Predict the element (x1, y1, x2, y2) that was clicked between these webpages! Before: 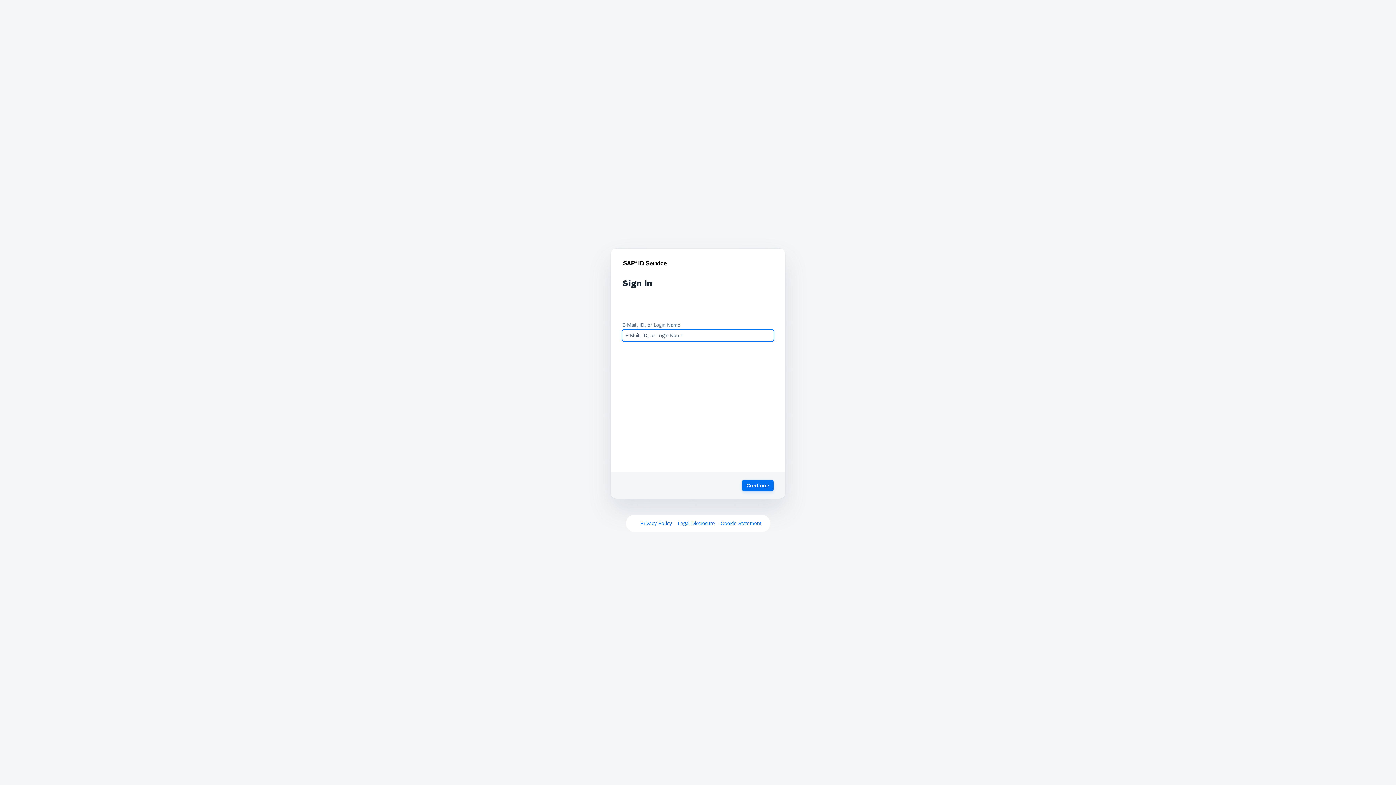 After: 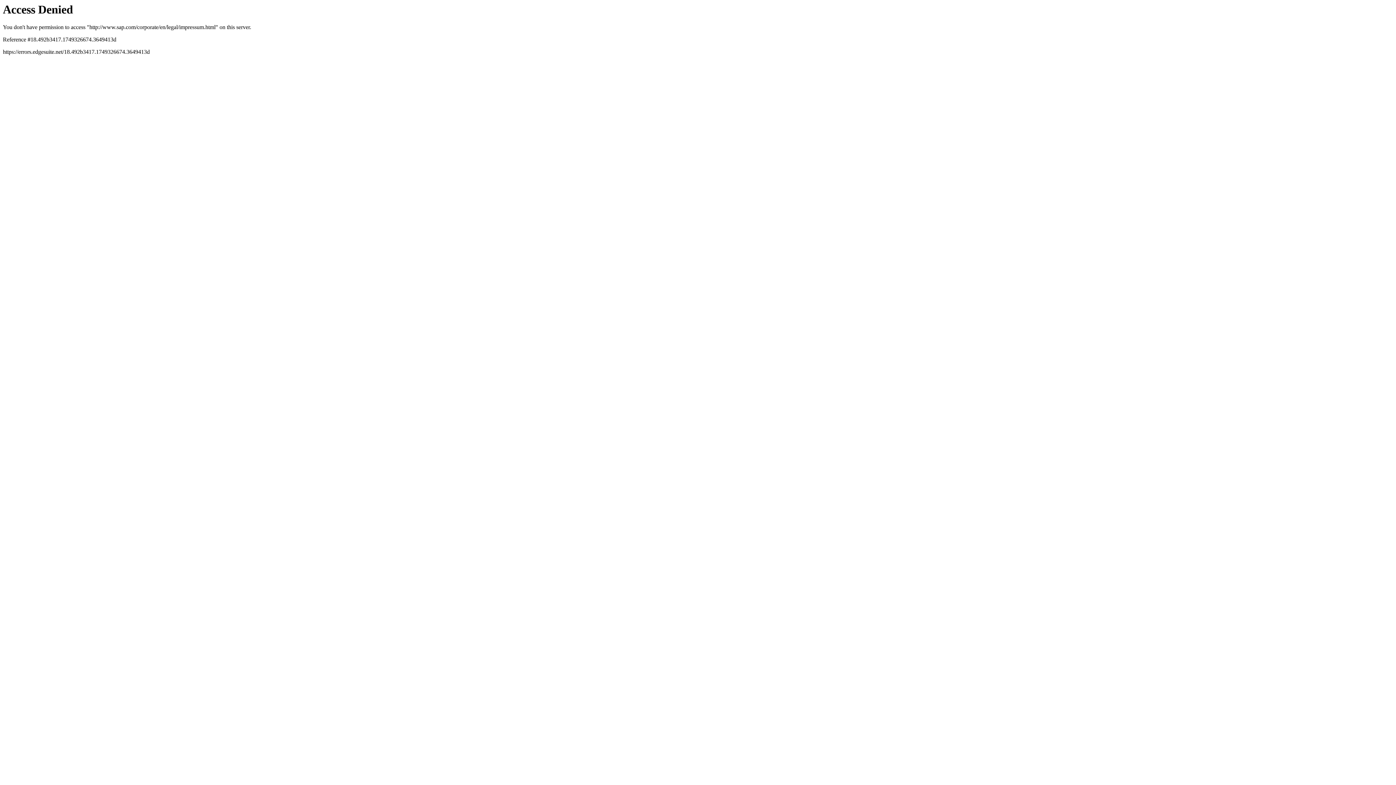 Action: label: Legal Disclosure bbox: (678, 520, 715, 526)